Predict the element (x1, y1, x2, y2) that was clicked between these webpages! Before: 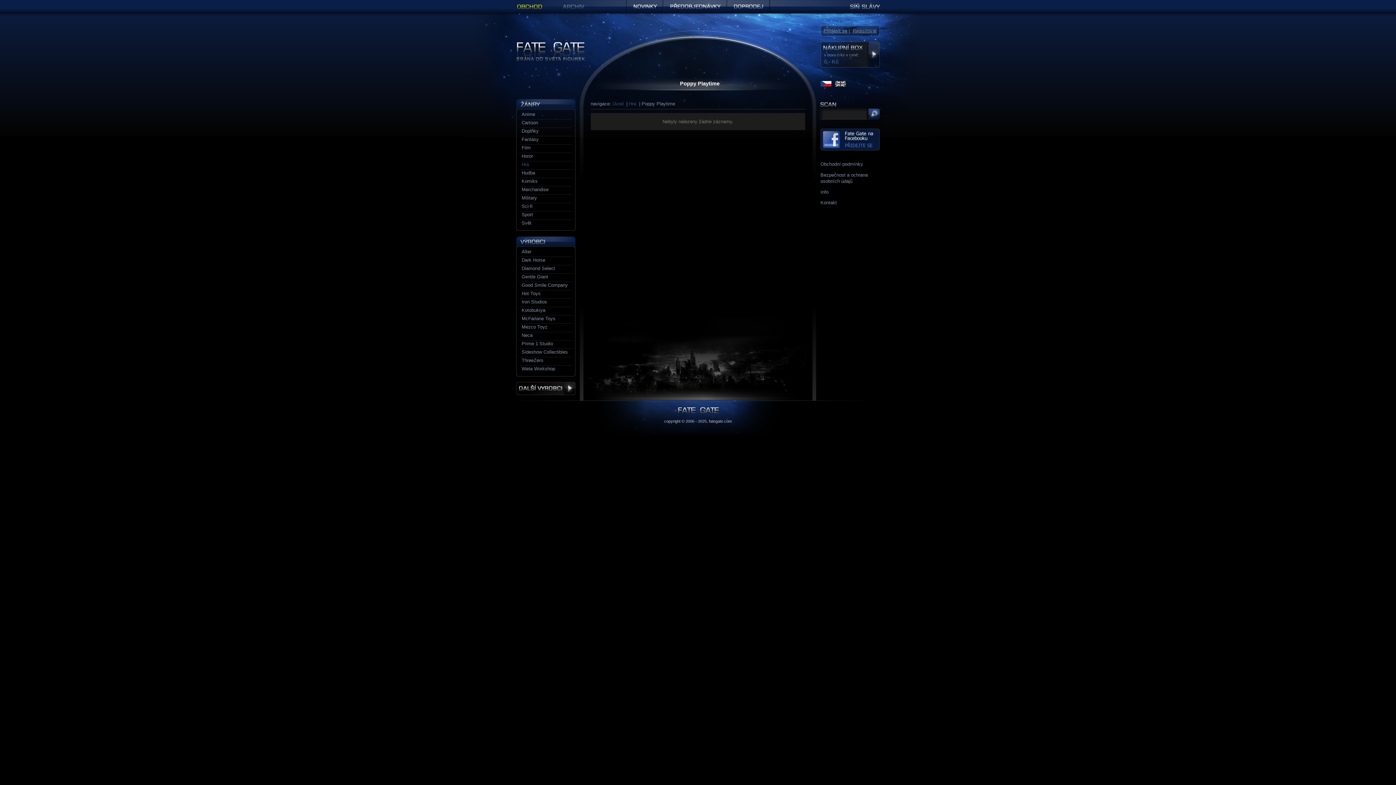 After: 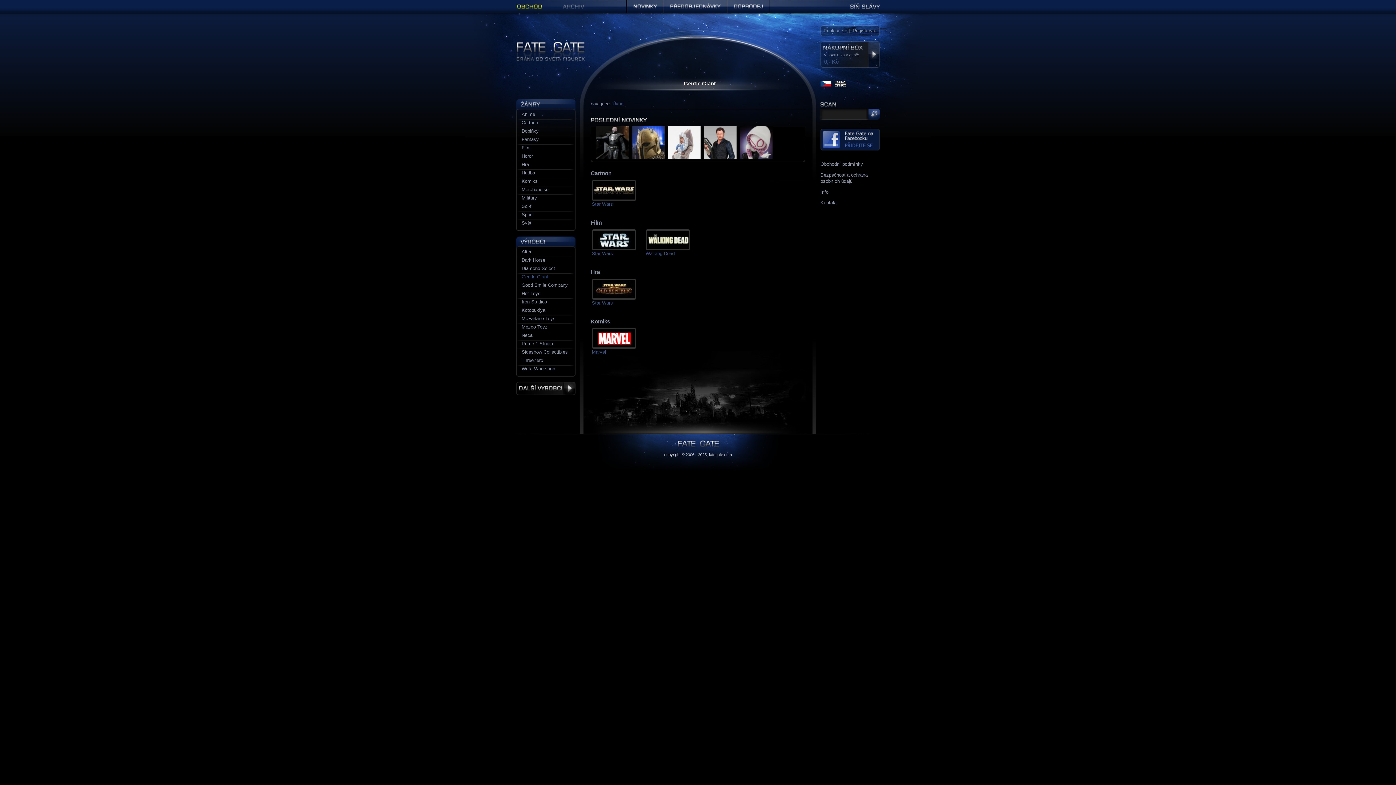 Action: bbox: (516, 273, 575, 281) label: Gentle Giant